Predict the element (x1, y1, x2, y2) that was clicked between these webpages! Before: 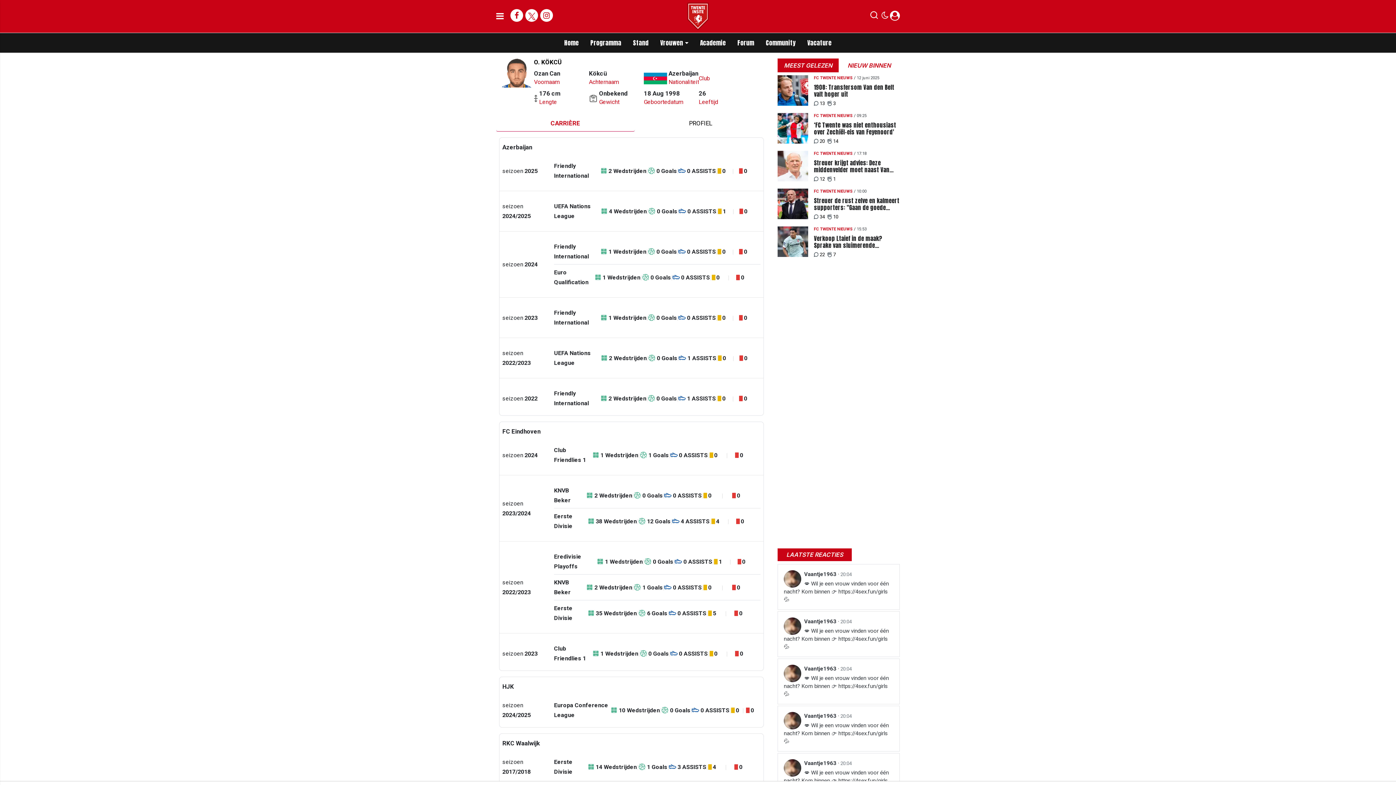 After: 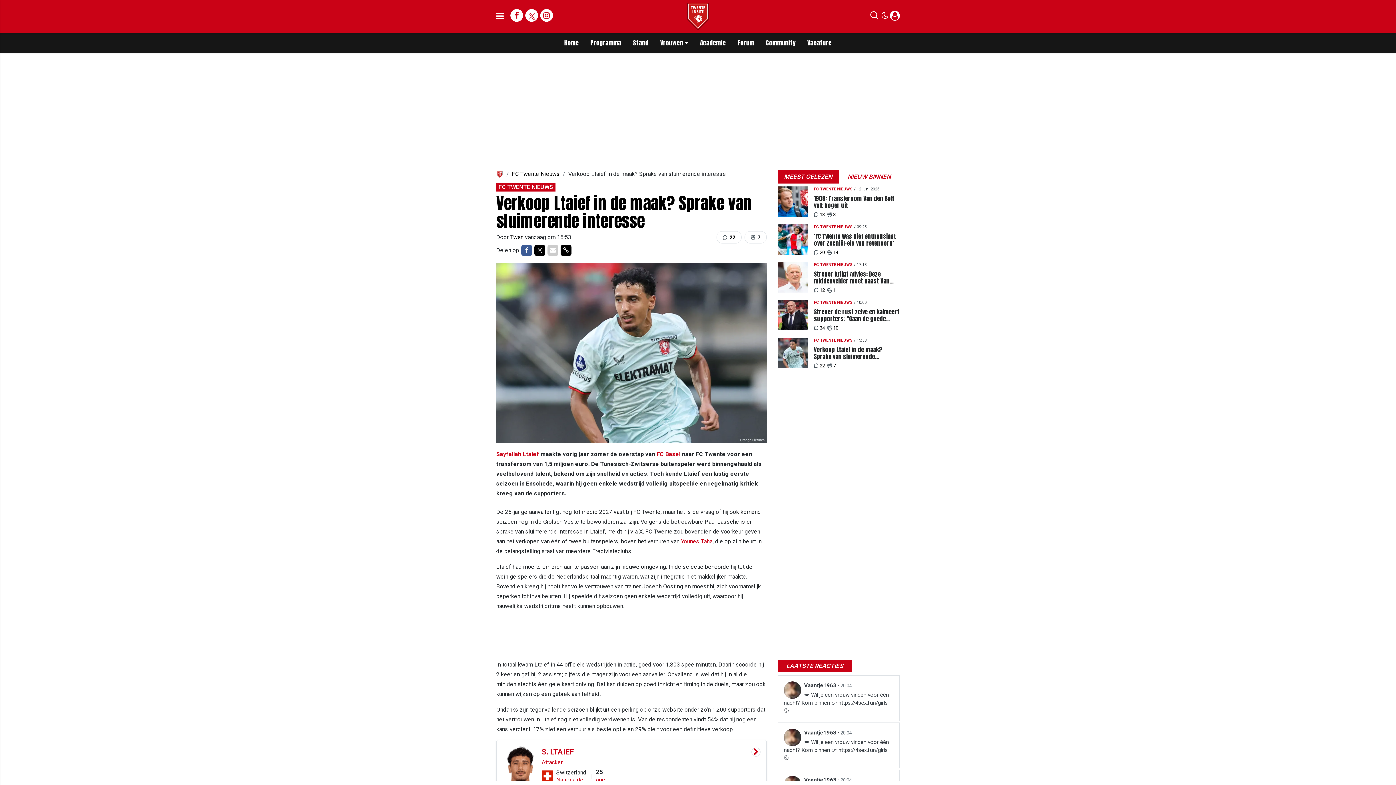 Action: label: Verkoop Ltaief in de maak? Sprake van sluimerende interesse bbox: (814, 235, 900, 249)